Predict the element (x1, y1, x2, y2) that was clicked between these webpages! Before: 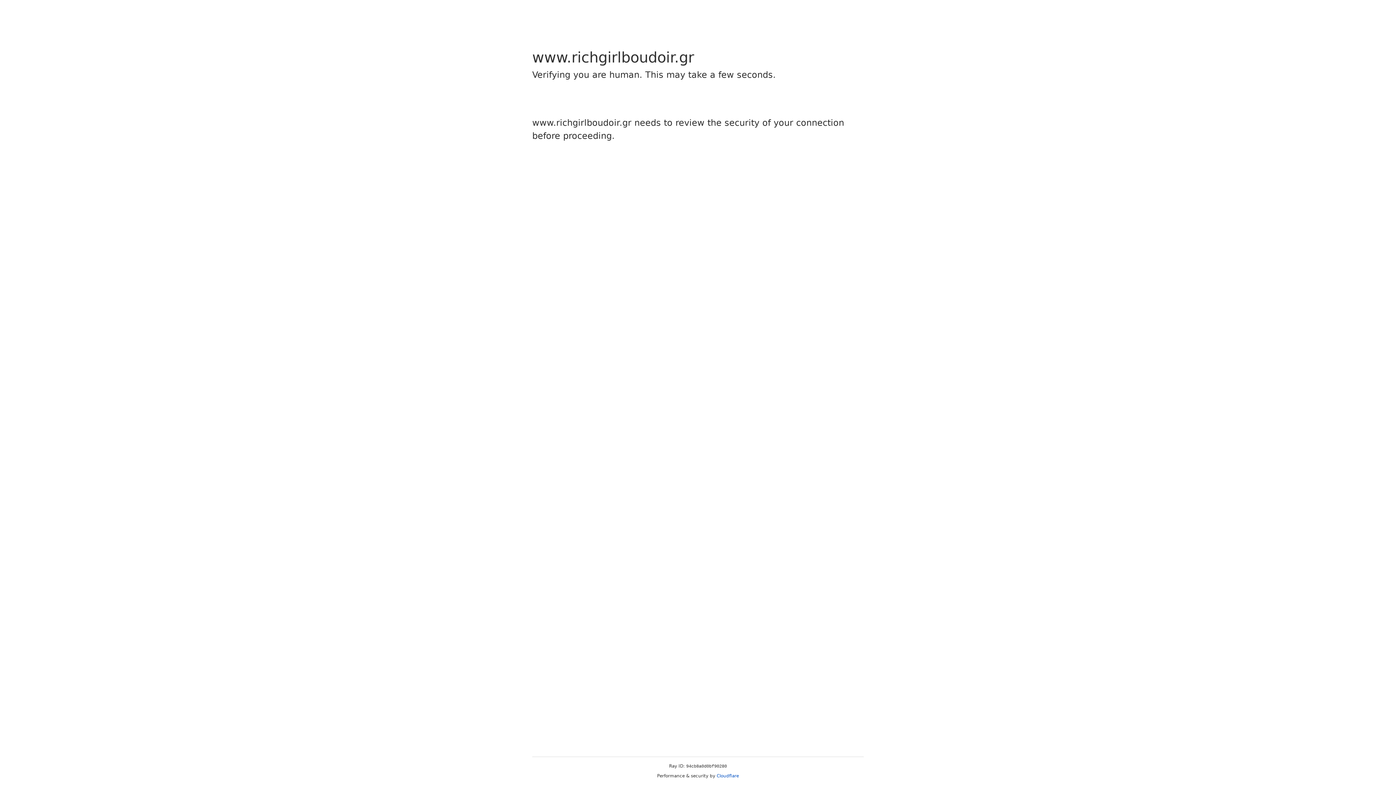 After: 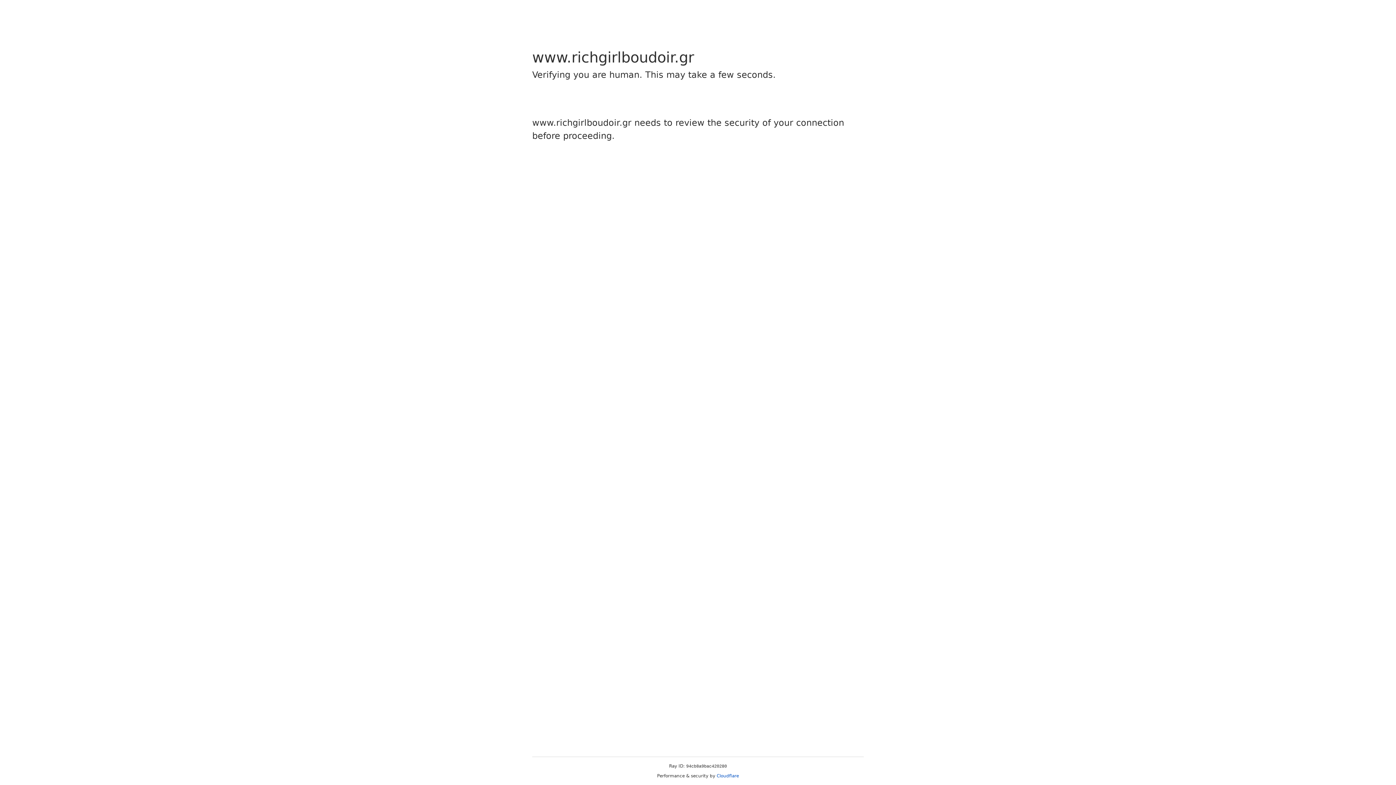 Action: bbox: (716, 773, 739, 778) label: Cloudflare